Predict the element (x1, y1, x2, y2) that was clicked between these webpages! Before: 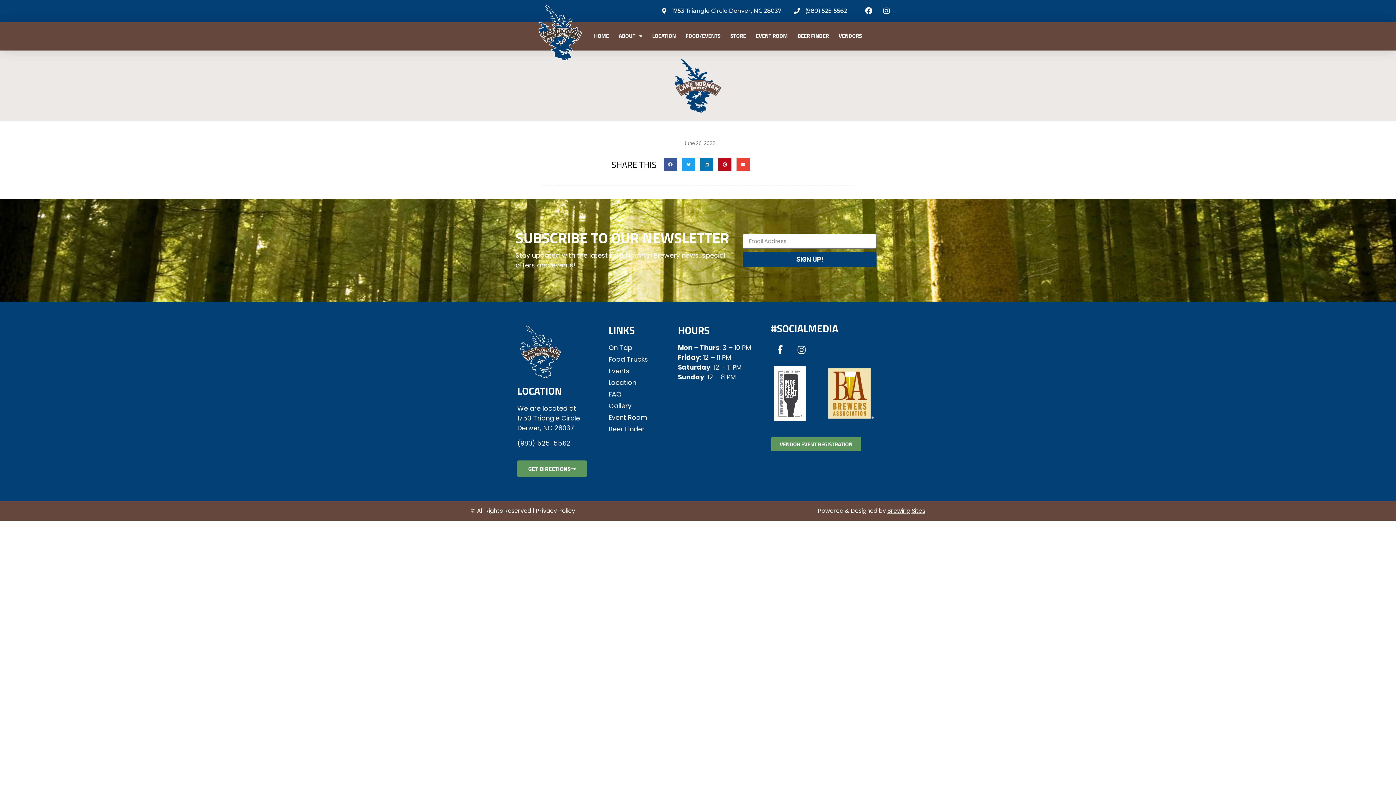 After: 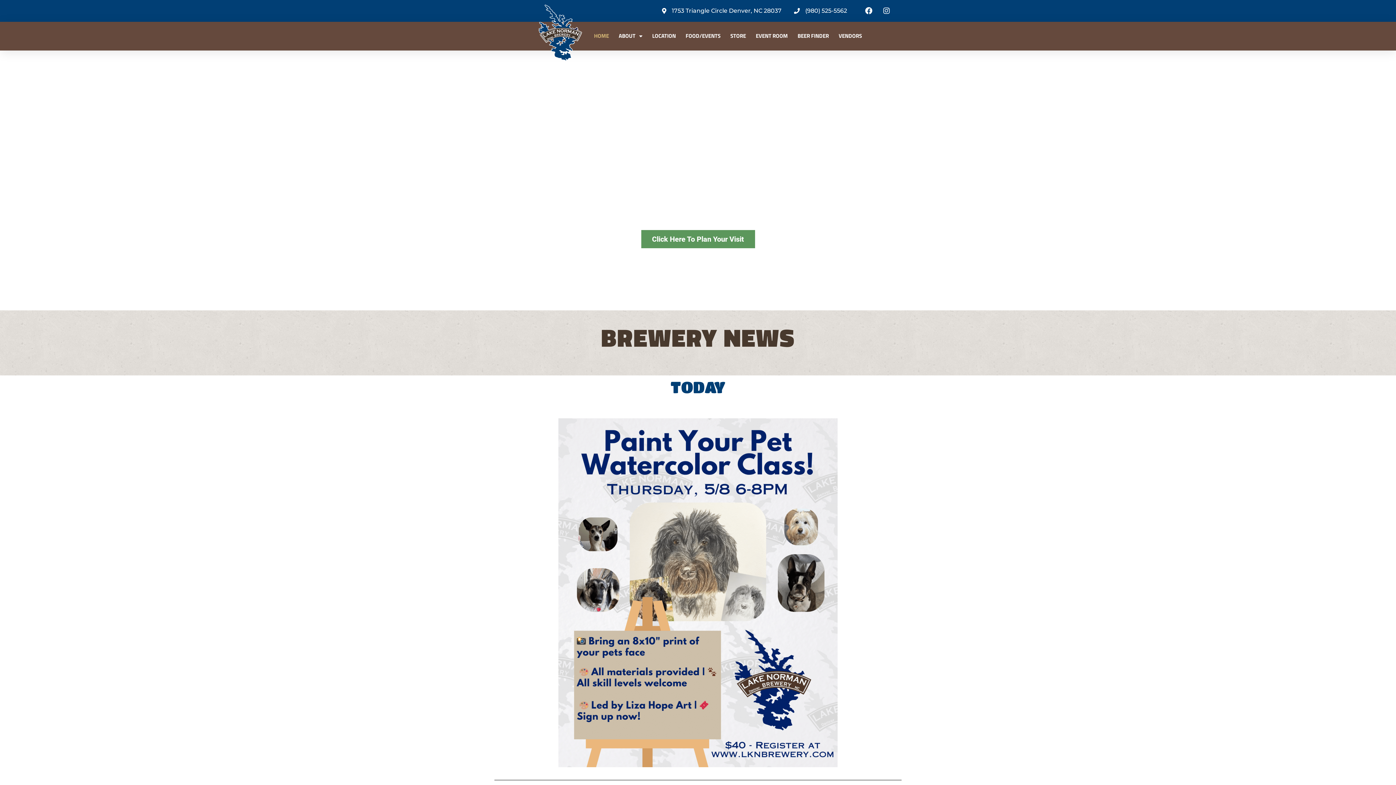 Action: bbox: (480, 4, 583, 61)